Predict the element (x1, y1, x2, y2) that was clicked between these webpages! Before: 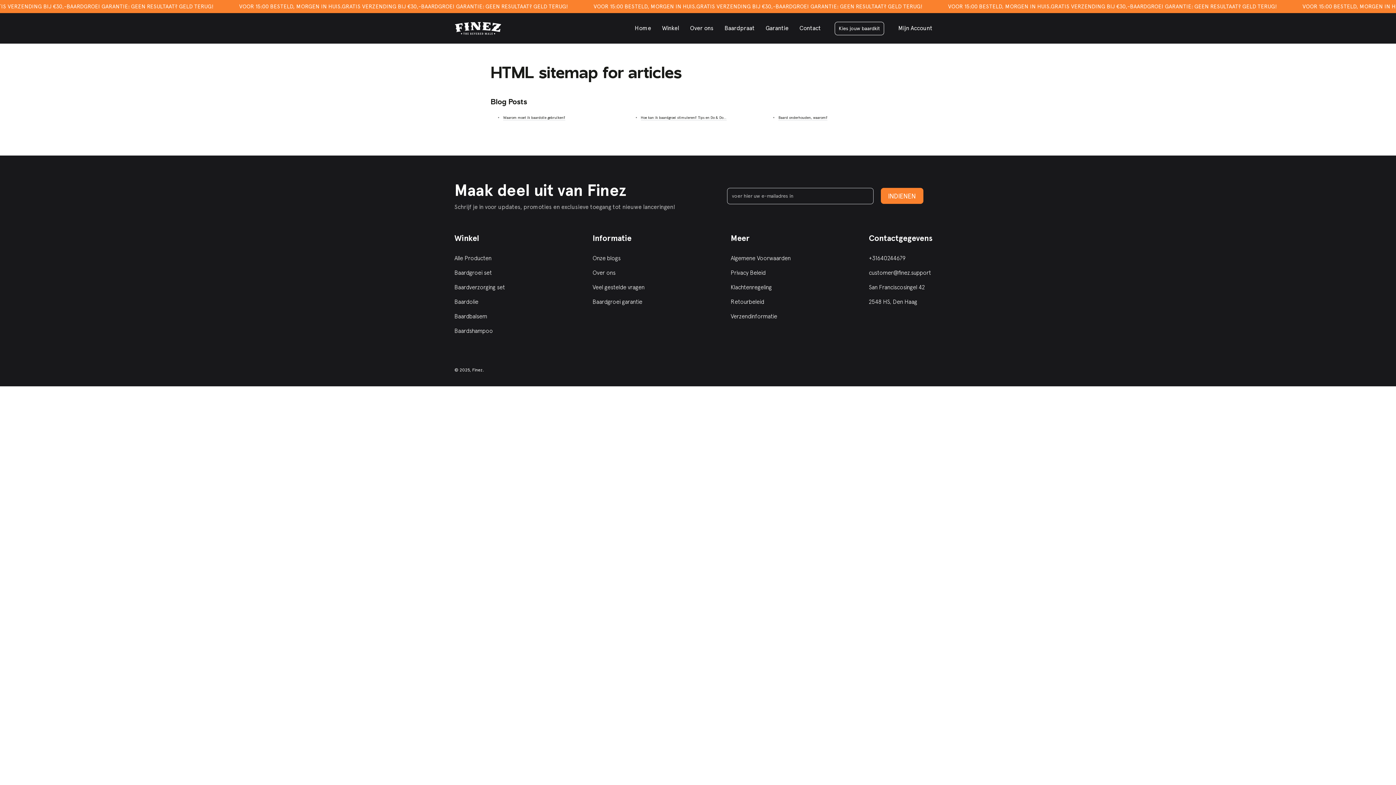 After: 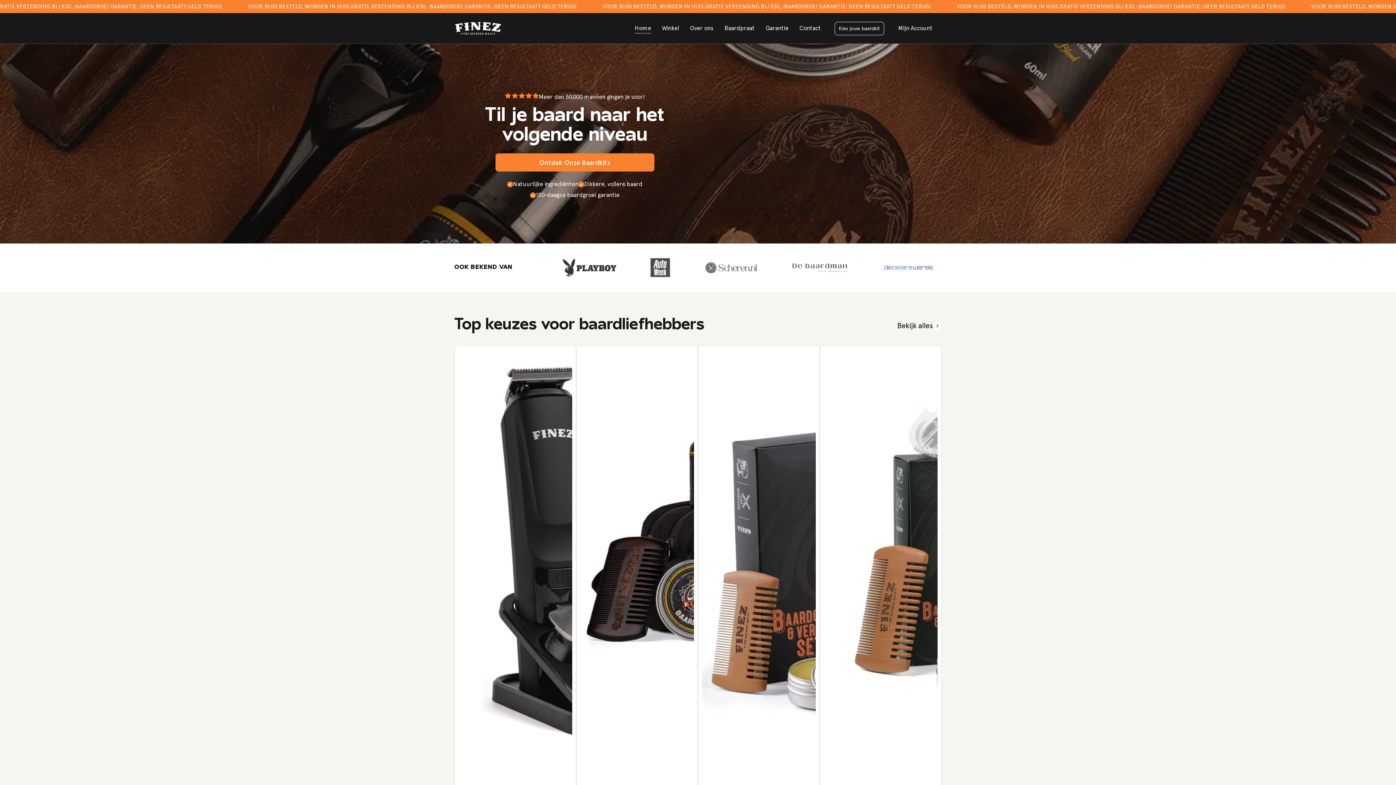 Action: bbox: (472, 367, 482, 372) label: Finez